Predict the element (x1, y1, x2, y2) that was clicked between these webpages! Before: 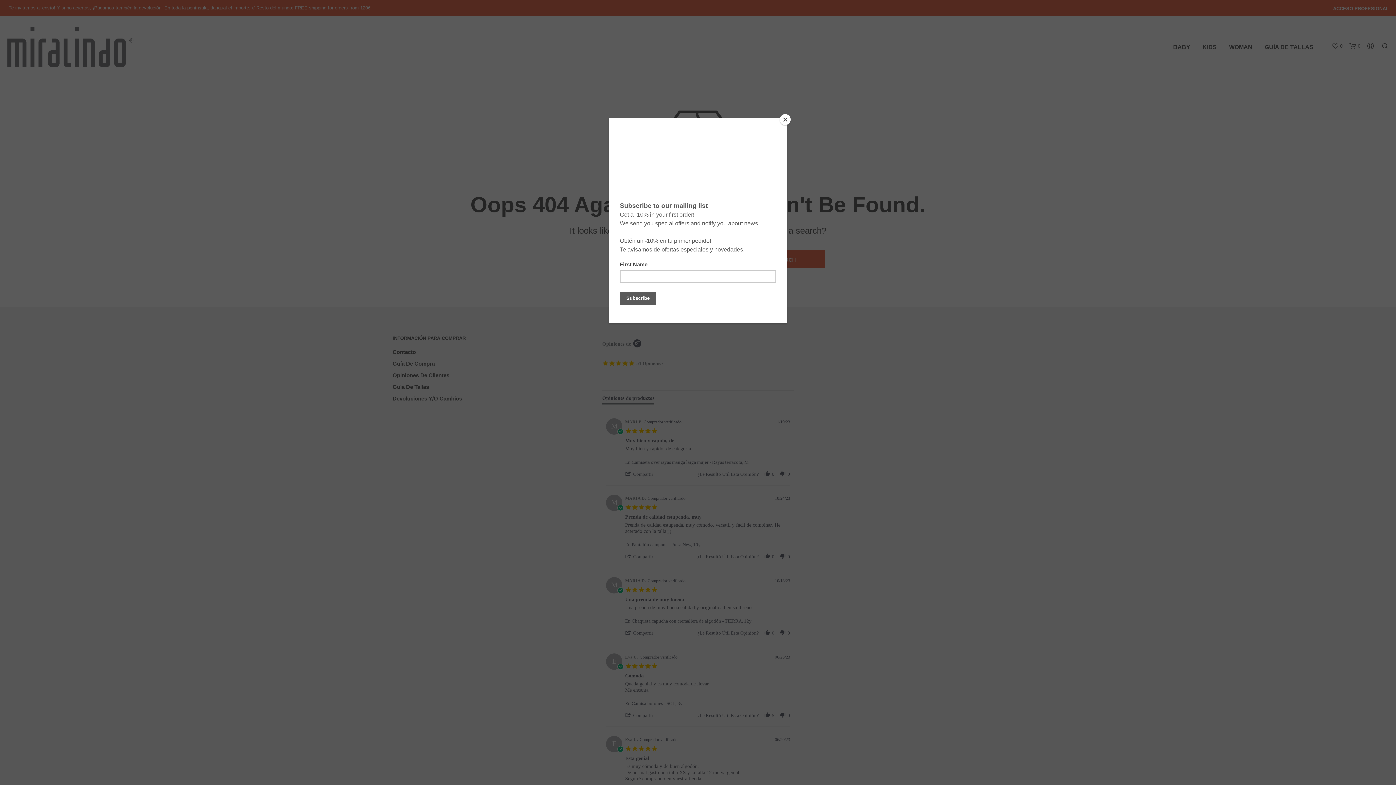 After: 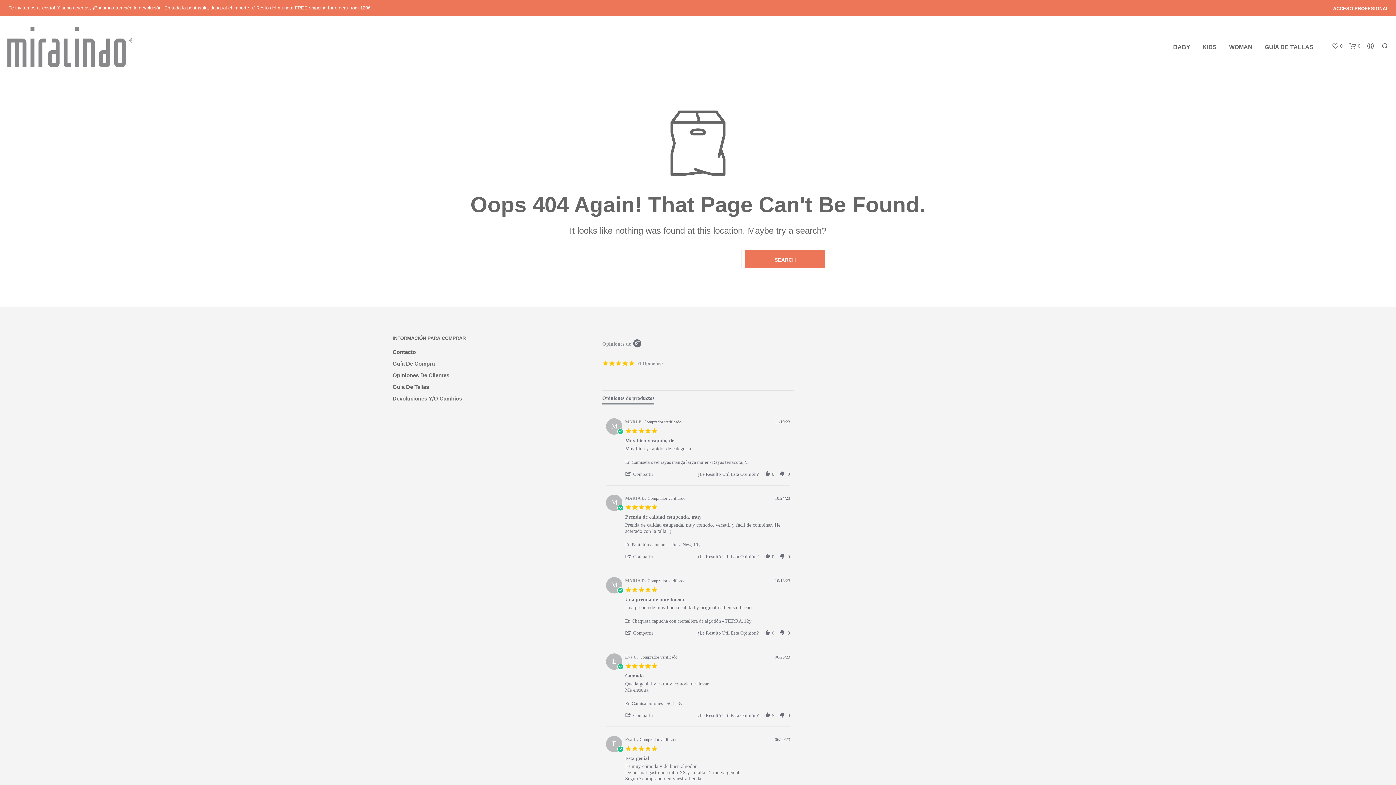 Action: bbox: (780, 114, 790, 125) label: Close